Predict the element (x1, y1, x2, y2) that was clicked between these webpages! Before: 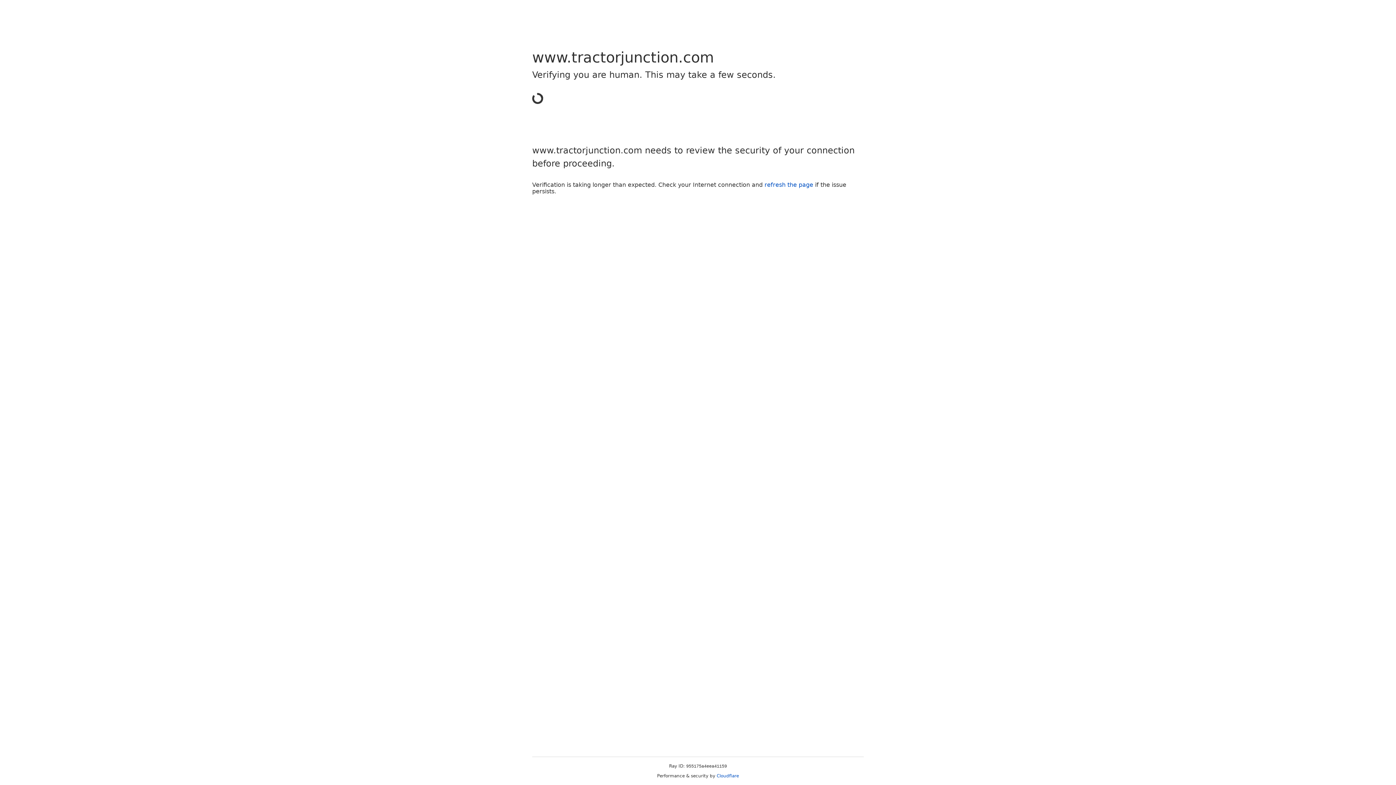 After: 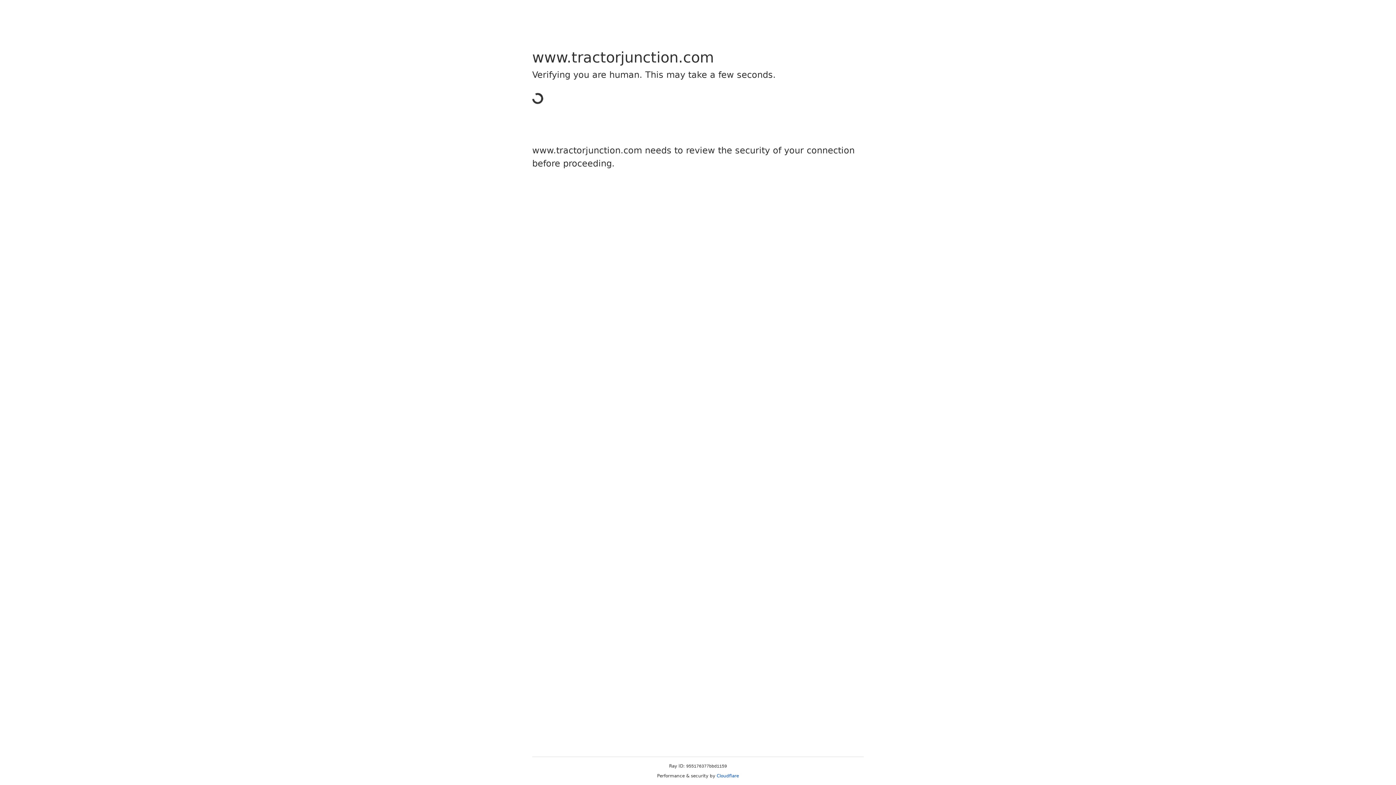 Action: bbox: (716, 773, 739, 778) label: Cloudflare